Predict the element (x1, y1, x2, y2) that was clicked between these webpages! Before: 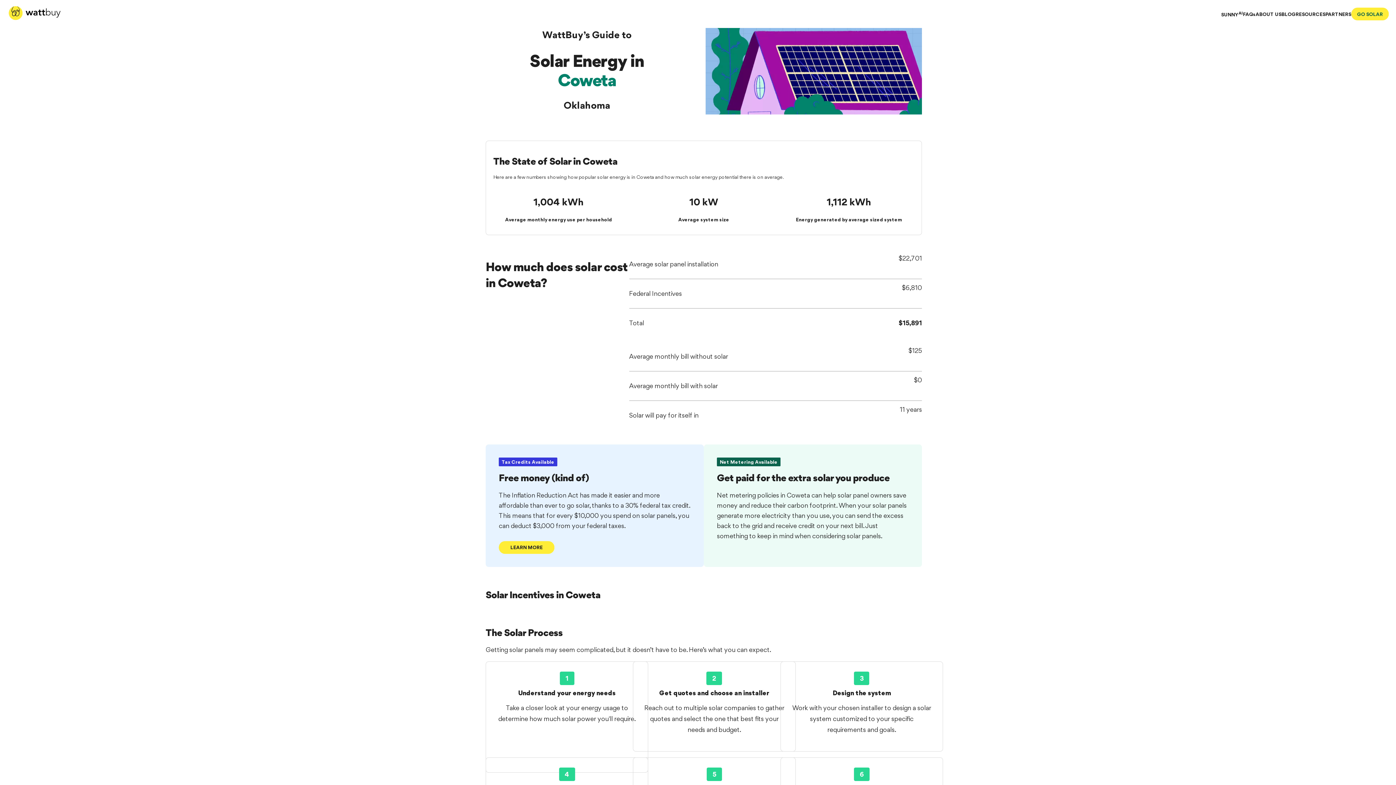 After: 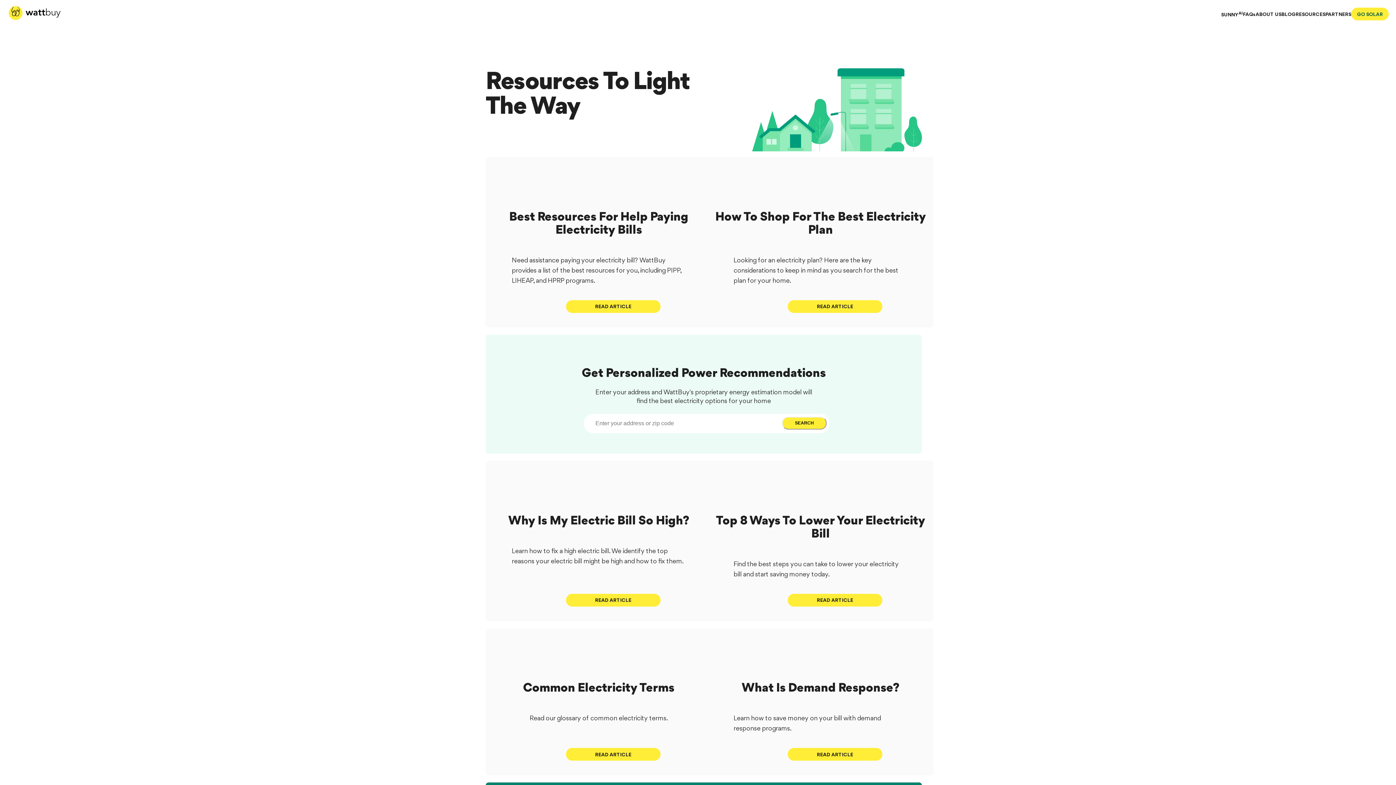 Action: label: RESOURCES bbox: (1296, 10, 1325, 17)